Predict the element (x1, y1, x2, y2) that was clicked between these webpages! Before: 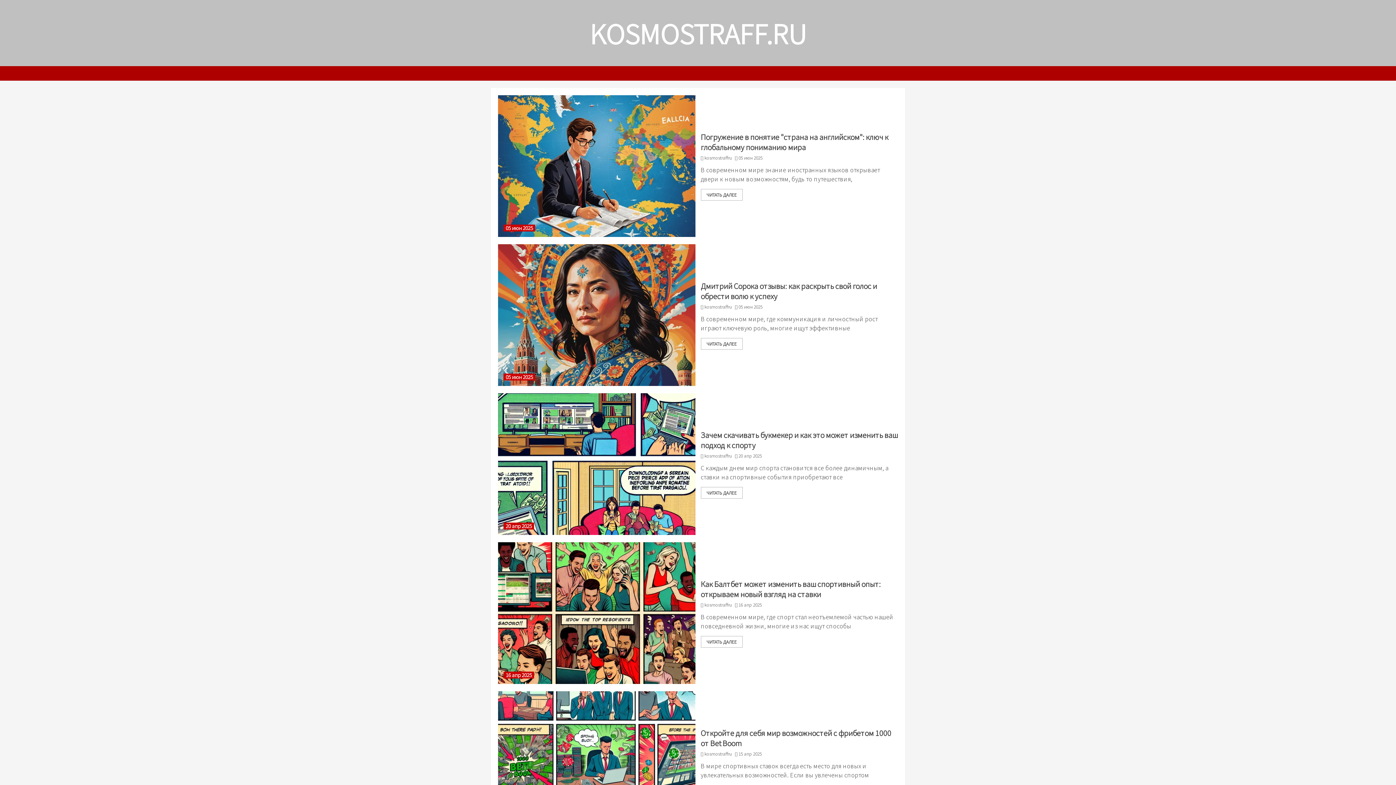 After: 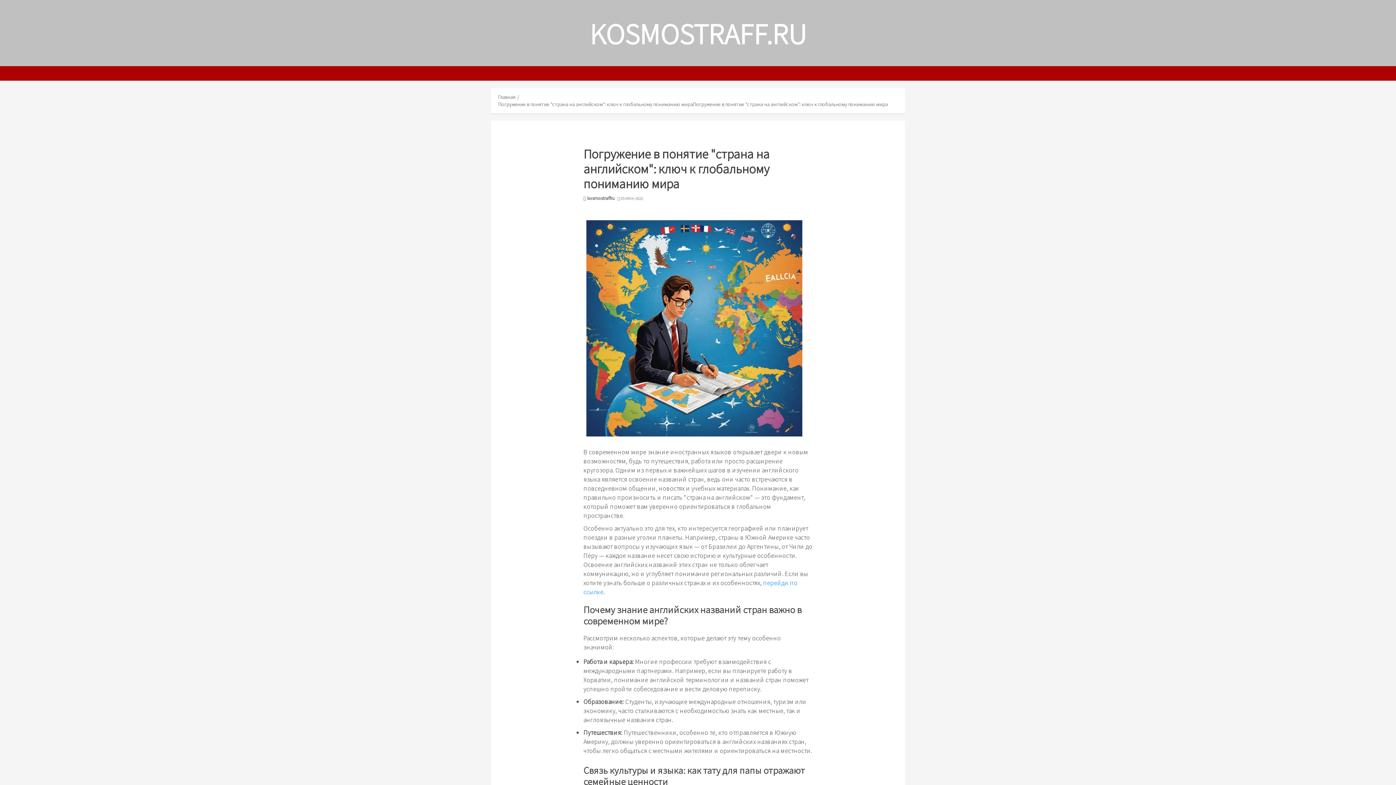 Action: label: Погружение в понятие "страна на английском": ключ к глобальному пониманию мира bbox: (700, 131, 888, 152)